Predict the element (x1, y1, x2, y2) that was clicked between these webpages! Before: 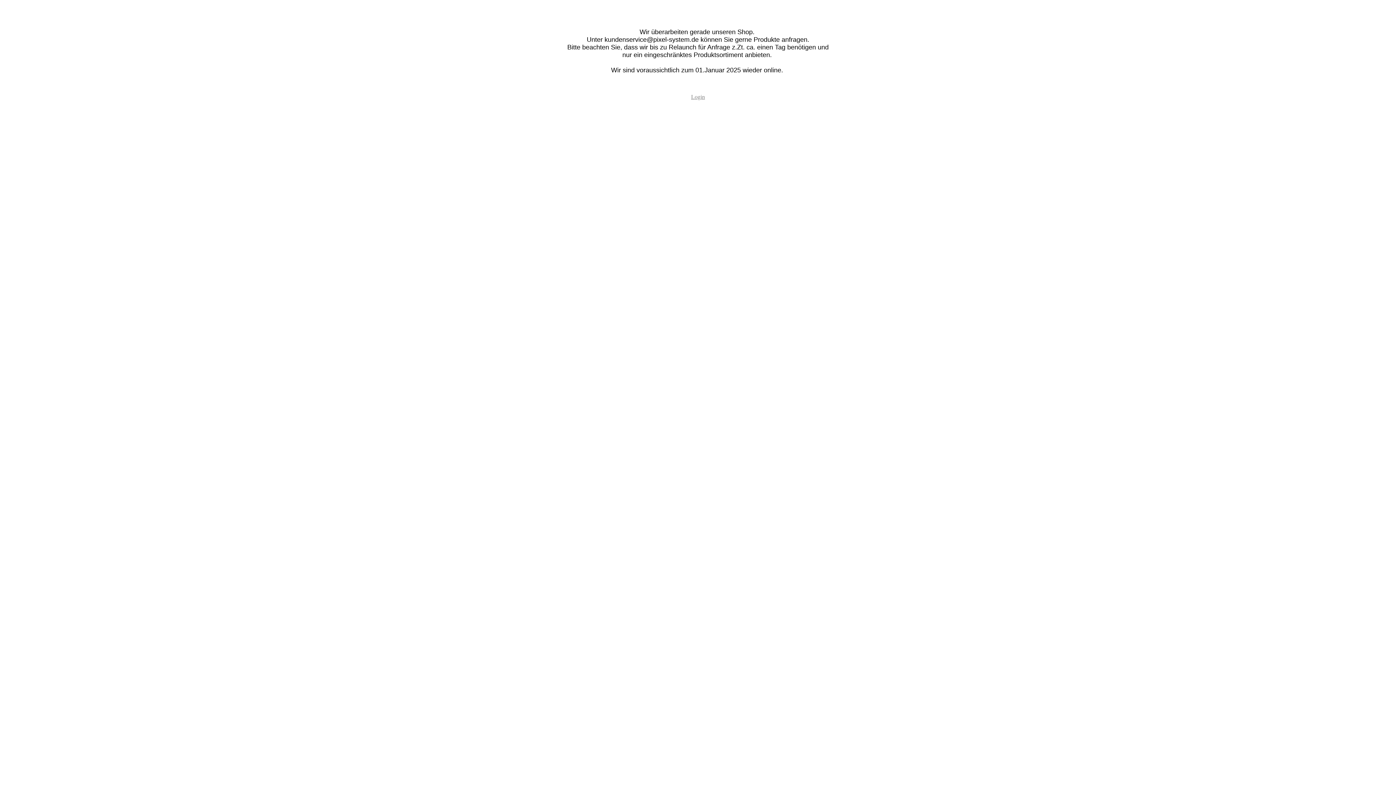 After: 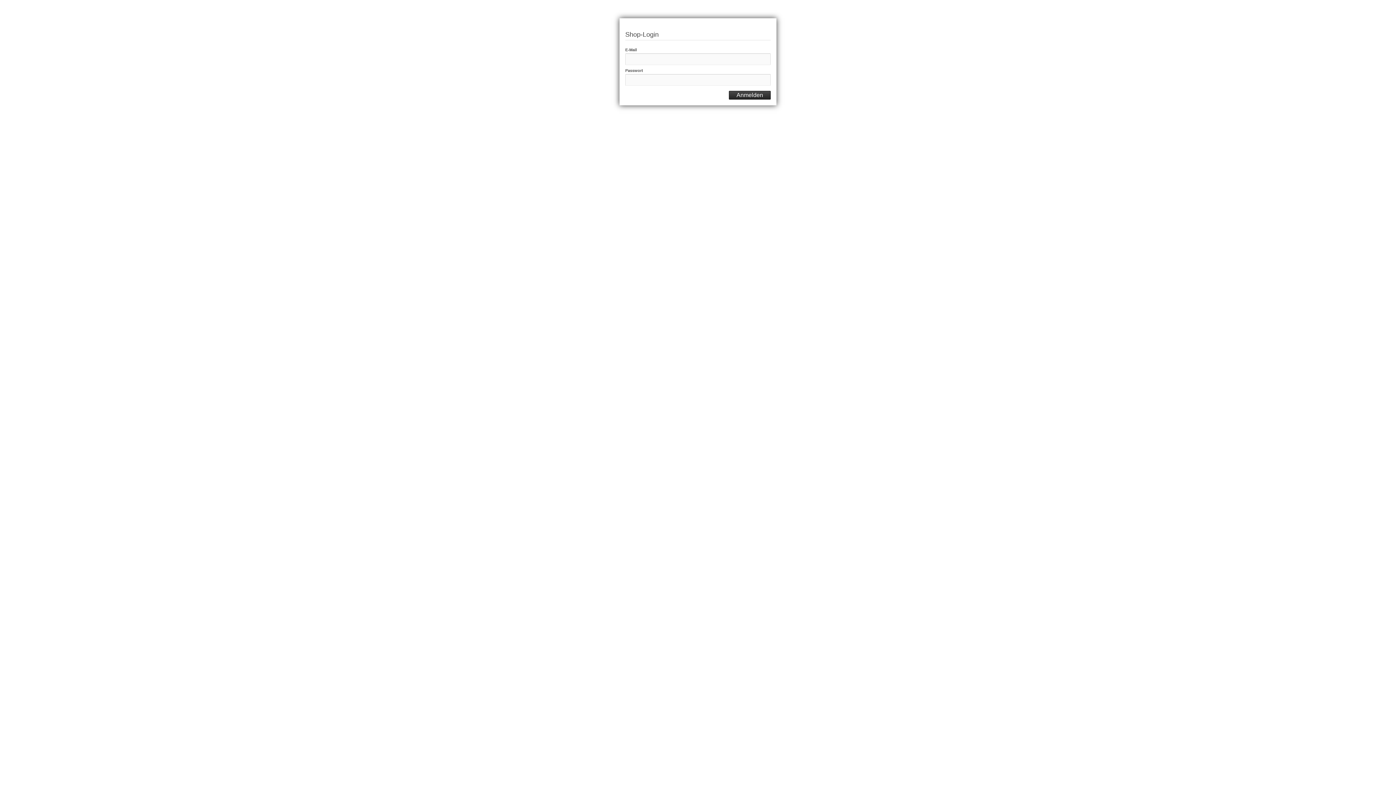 Action: label: Login bbox: (691, 93, 705, 100)